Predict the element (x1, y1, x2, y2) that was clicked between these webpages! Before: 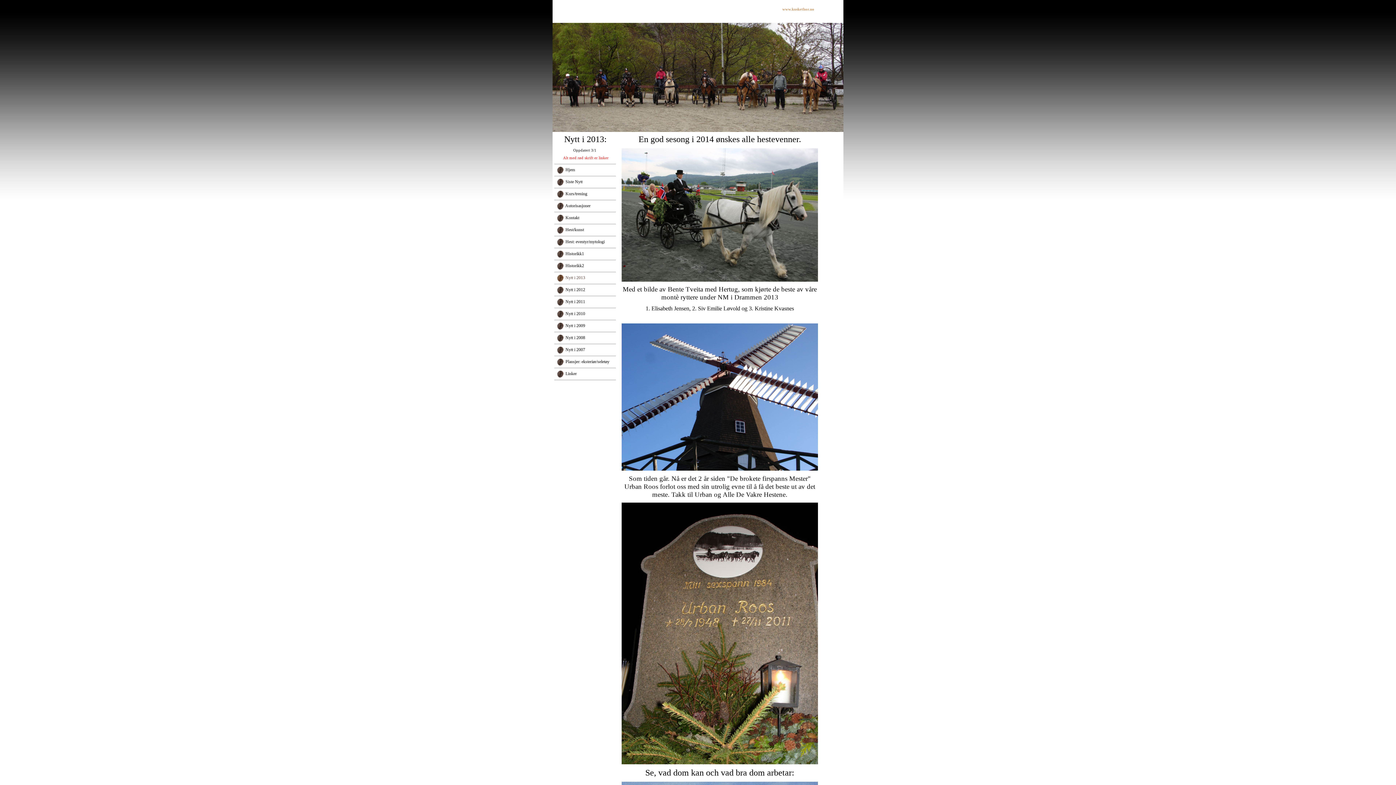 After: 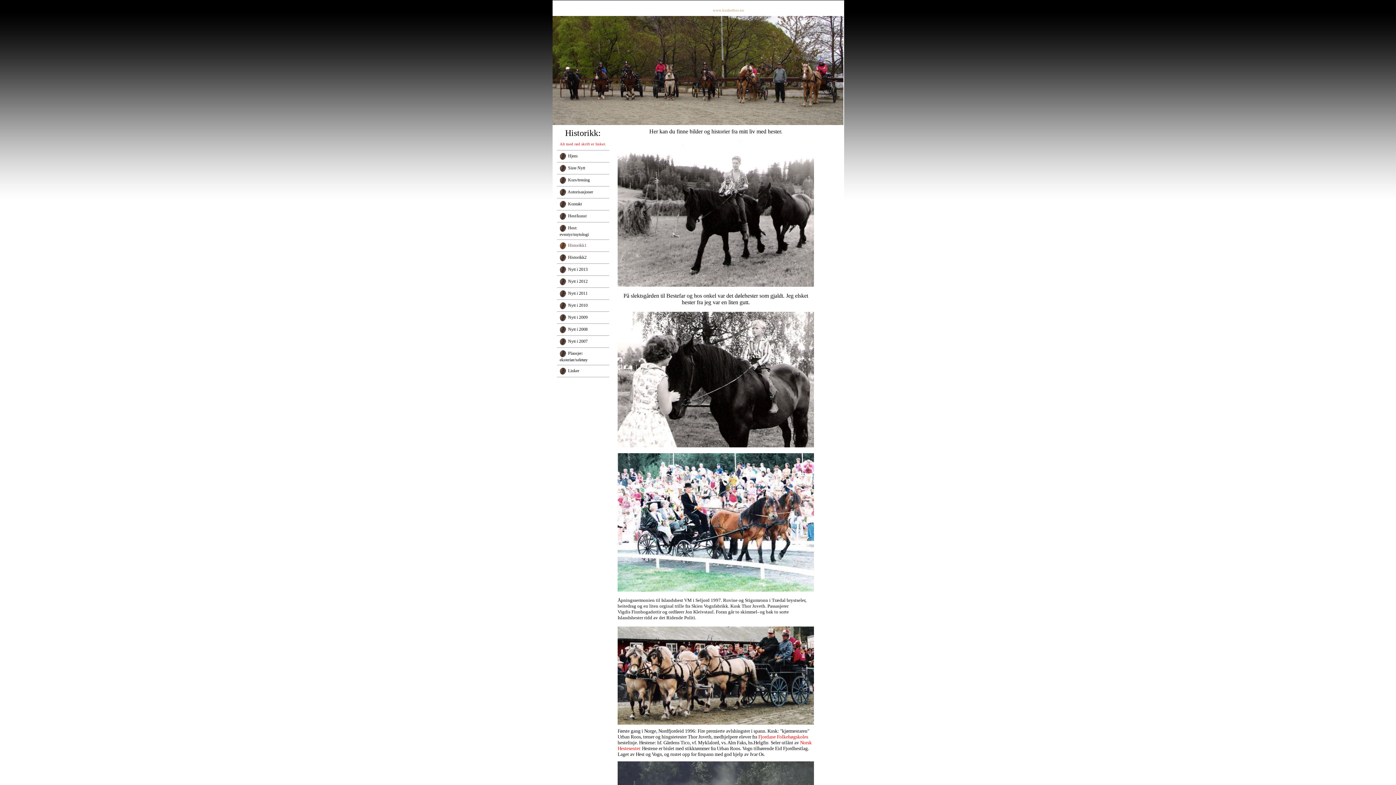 Action: label: Historikk1 bbox: (565, 251, 584, 256)